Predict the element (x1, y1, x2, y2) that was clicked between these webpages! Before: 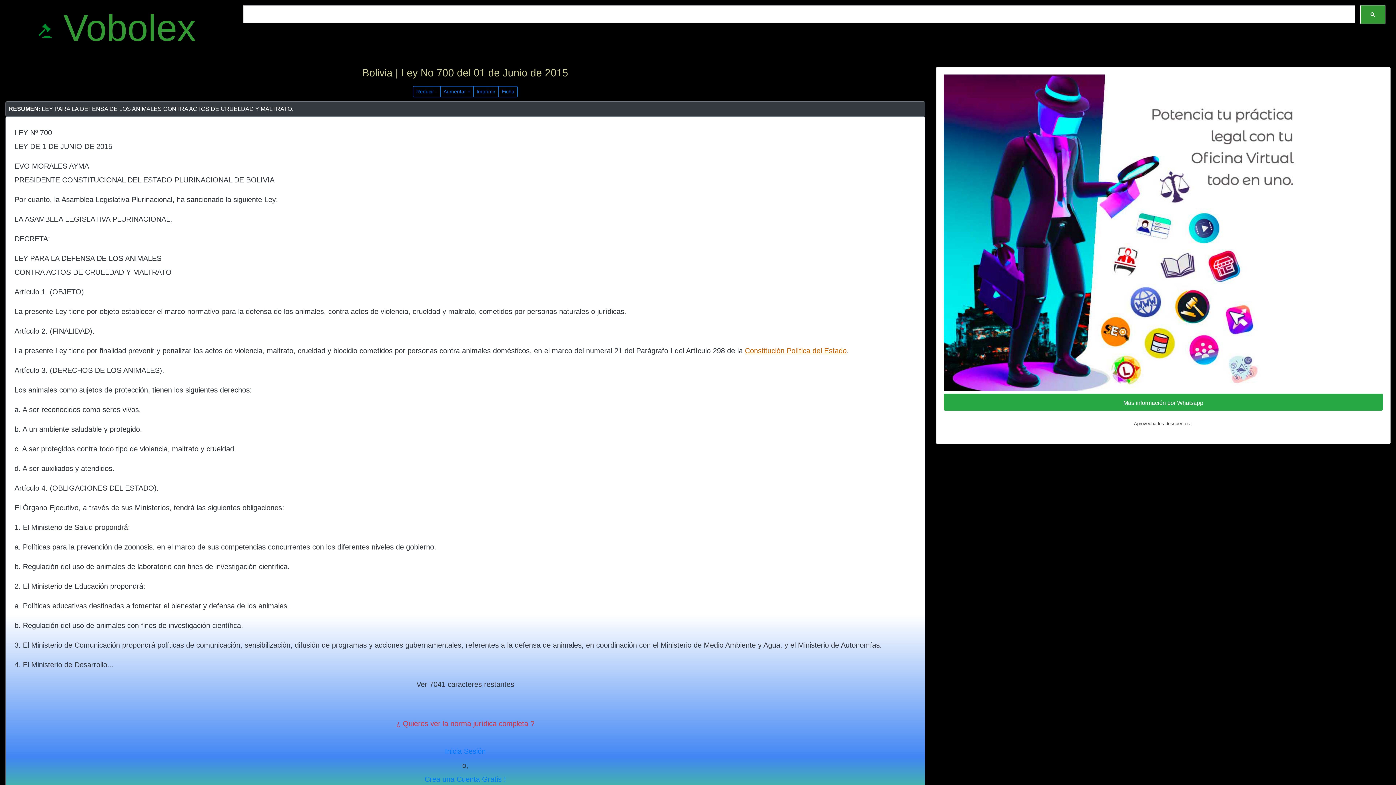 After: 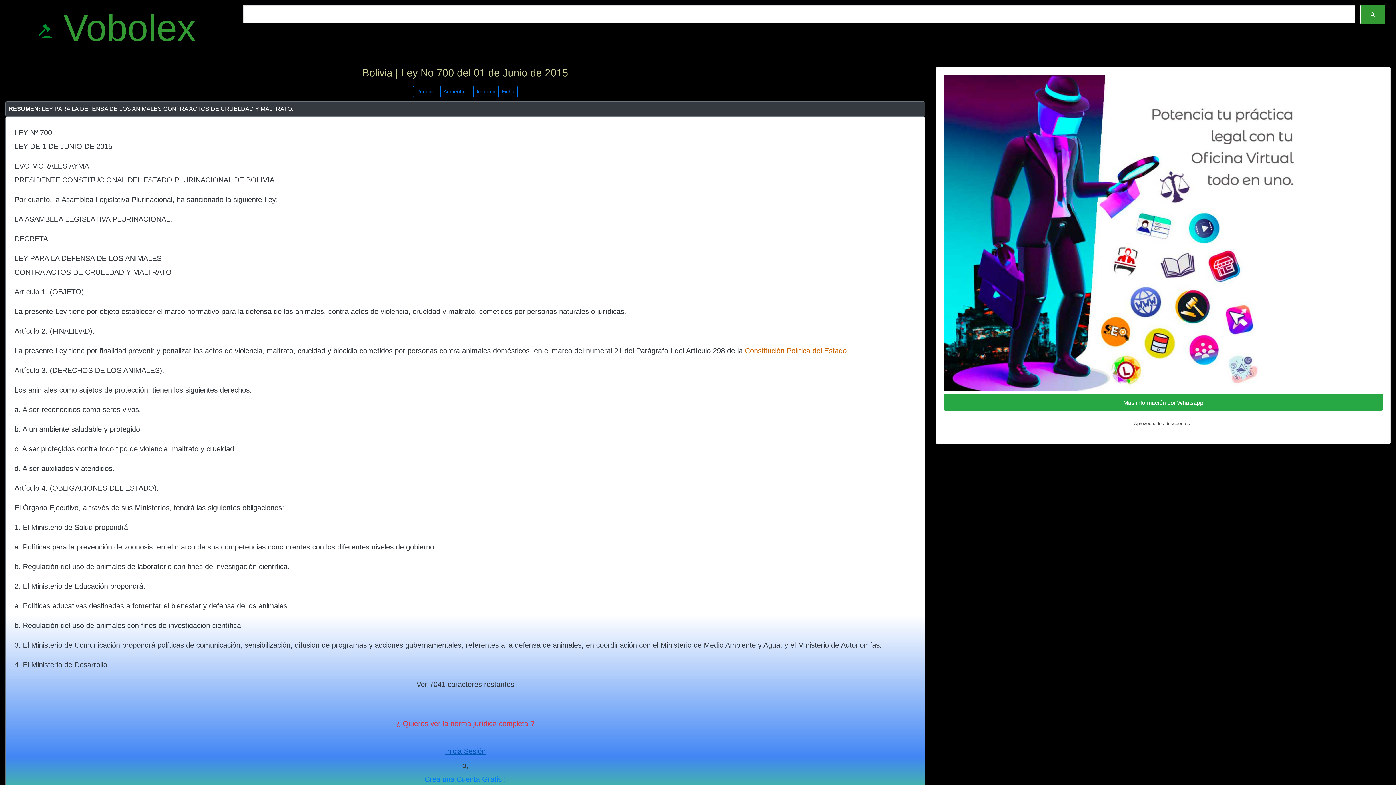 Action: label: Inicia Sesión bbox: (445, 747, 485, 755)